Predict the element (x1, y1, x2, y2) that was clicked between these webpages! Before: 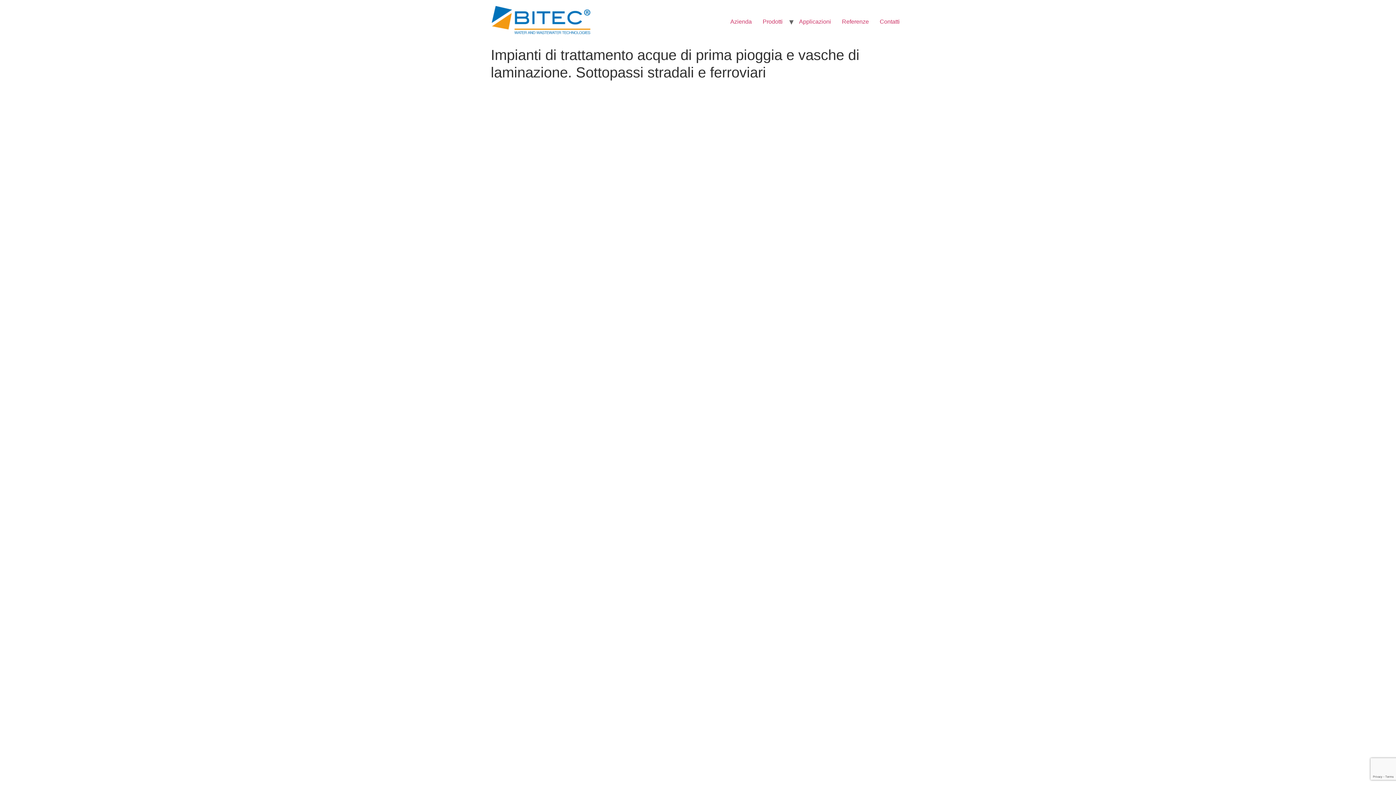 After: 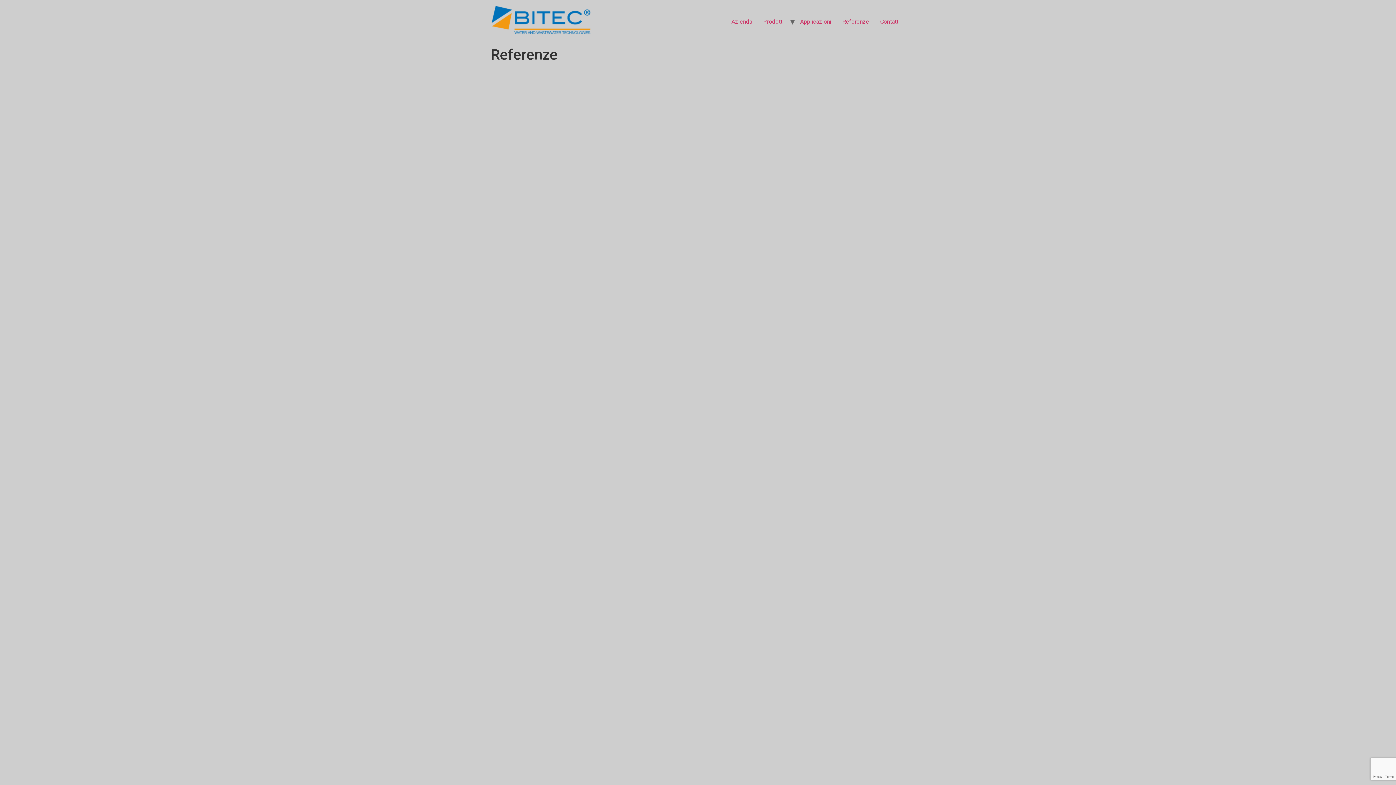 Action: label: Referenze bbox: (836, 14, 874, 28)